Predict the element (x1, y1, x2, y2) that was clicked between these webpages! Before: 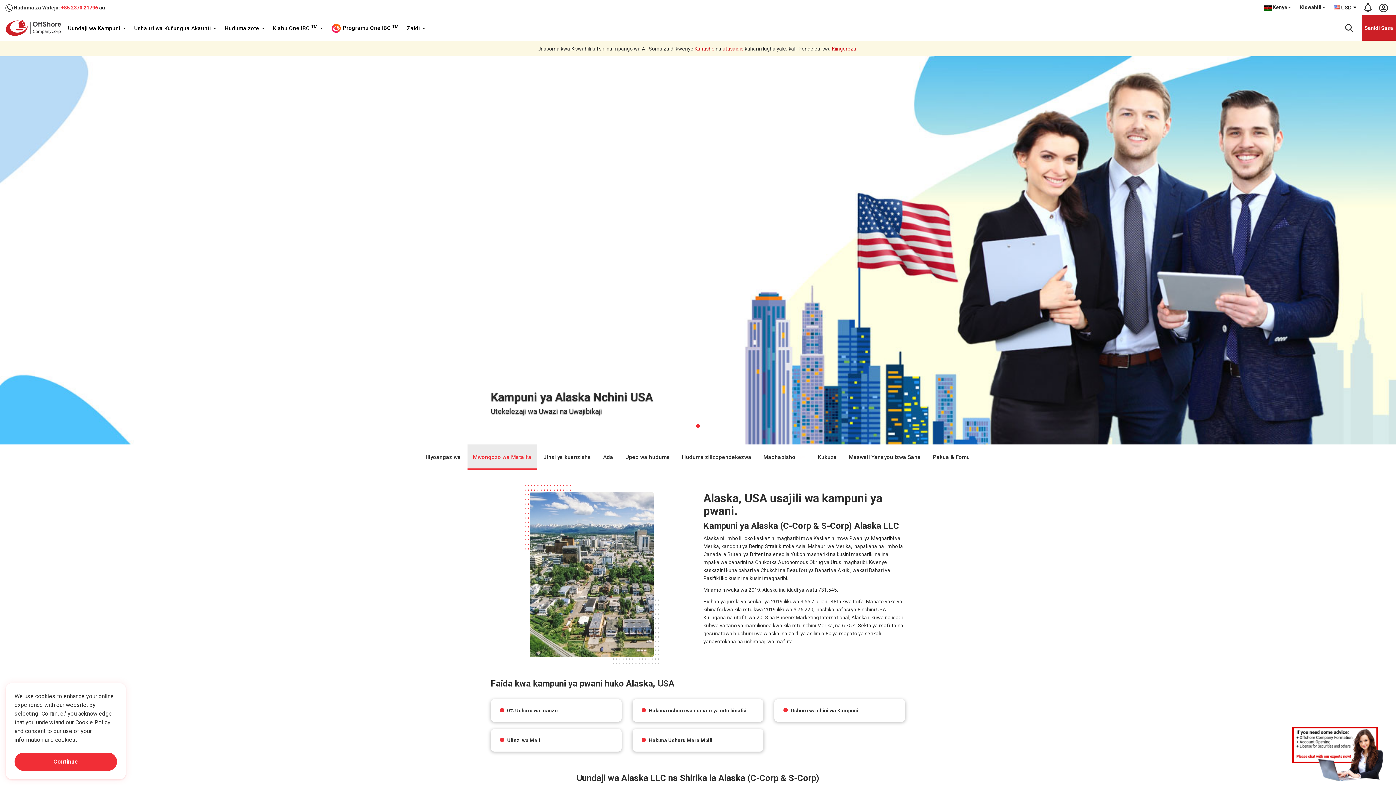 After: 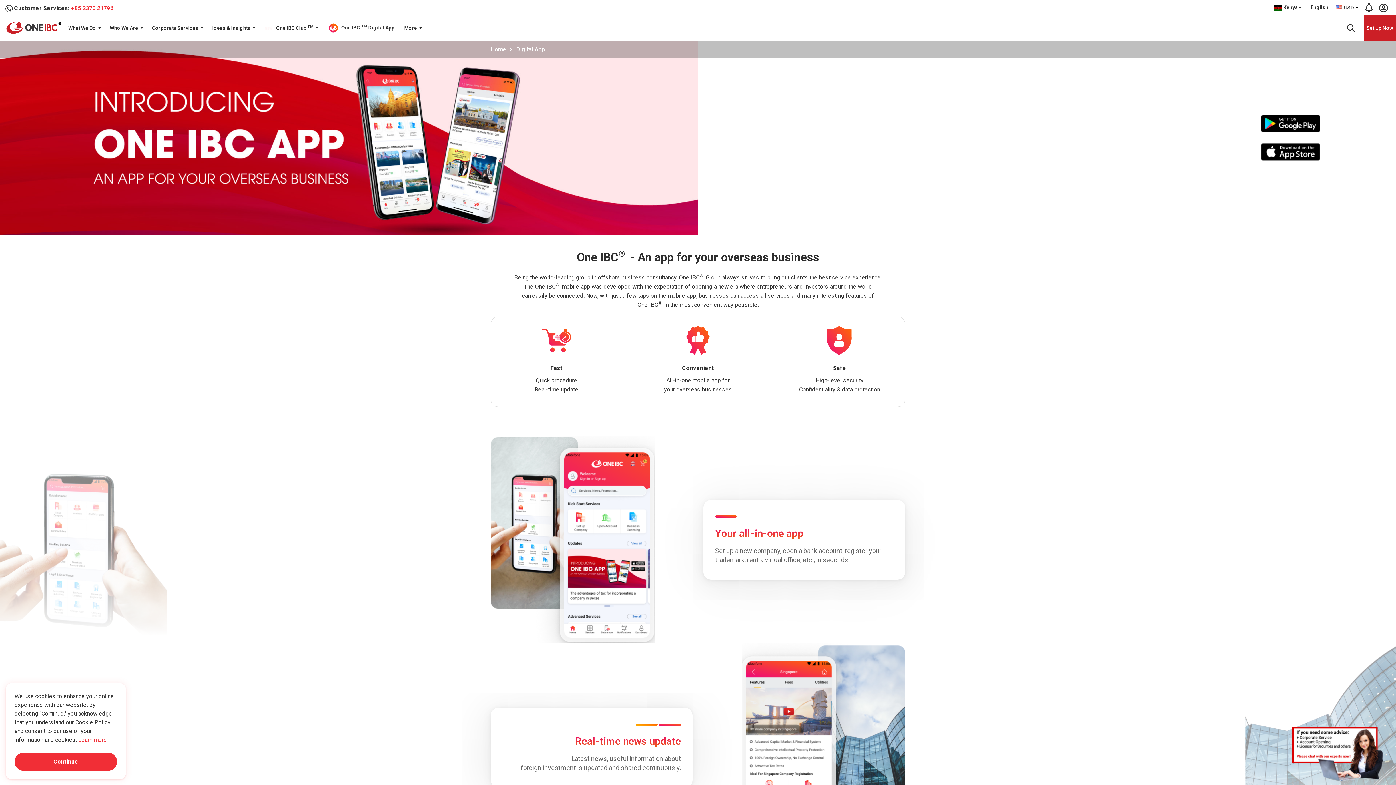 Action: bbox: (327, 15, 402, 40) label:  Programu One IBC TM